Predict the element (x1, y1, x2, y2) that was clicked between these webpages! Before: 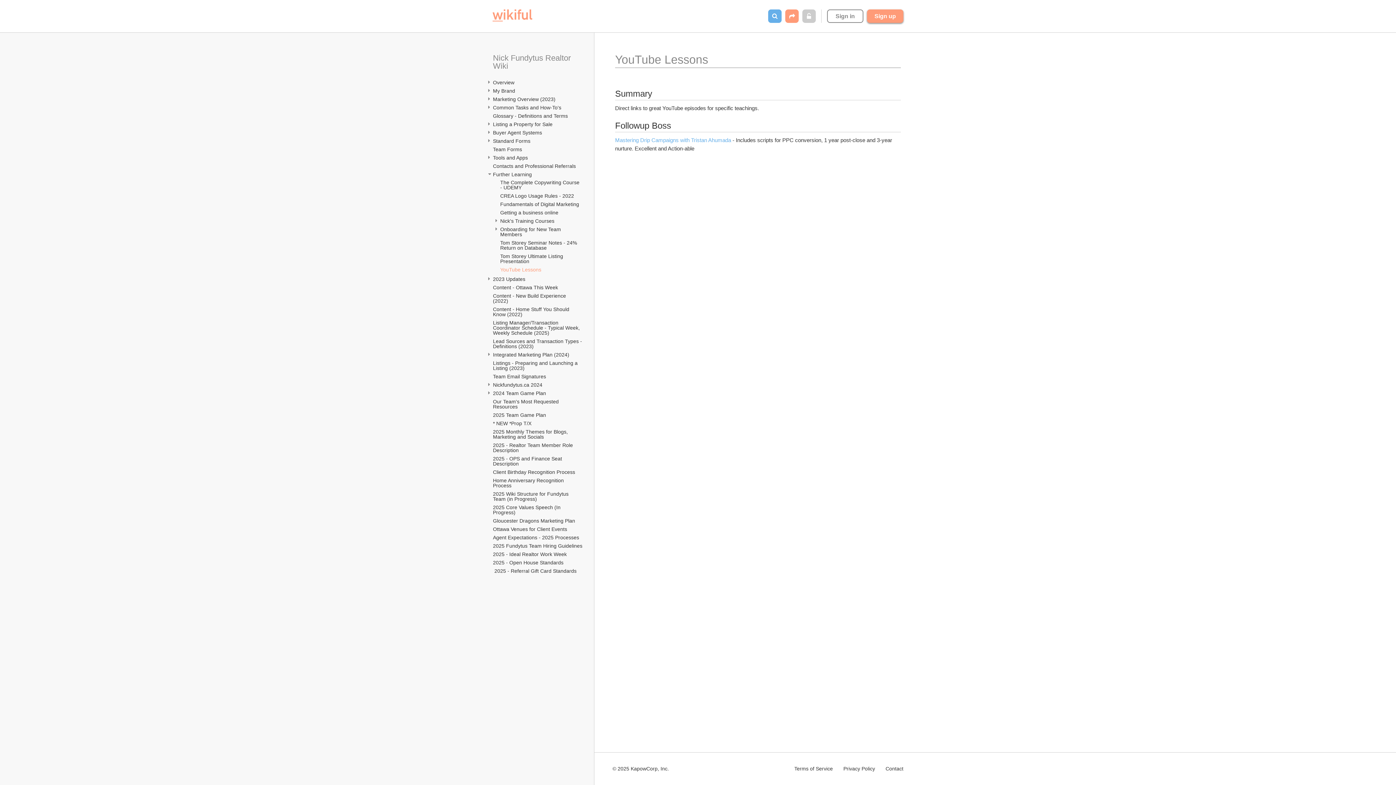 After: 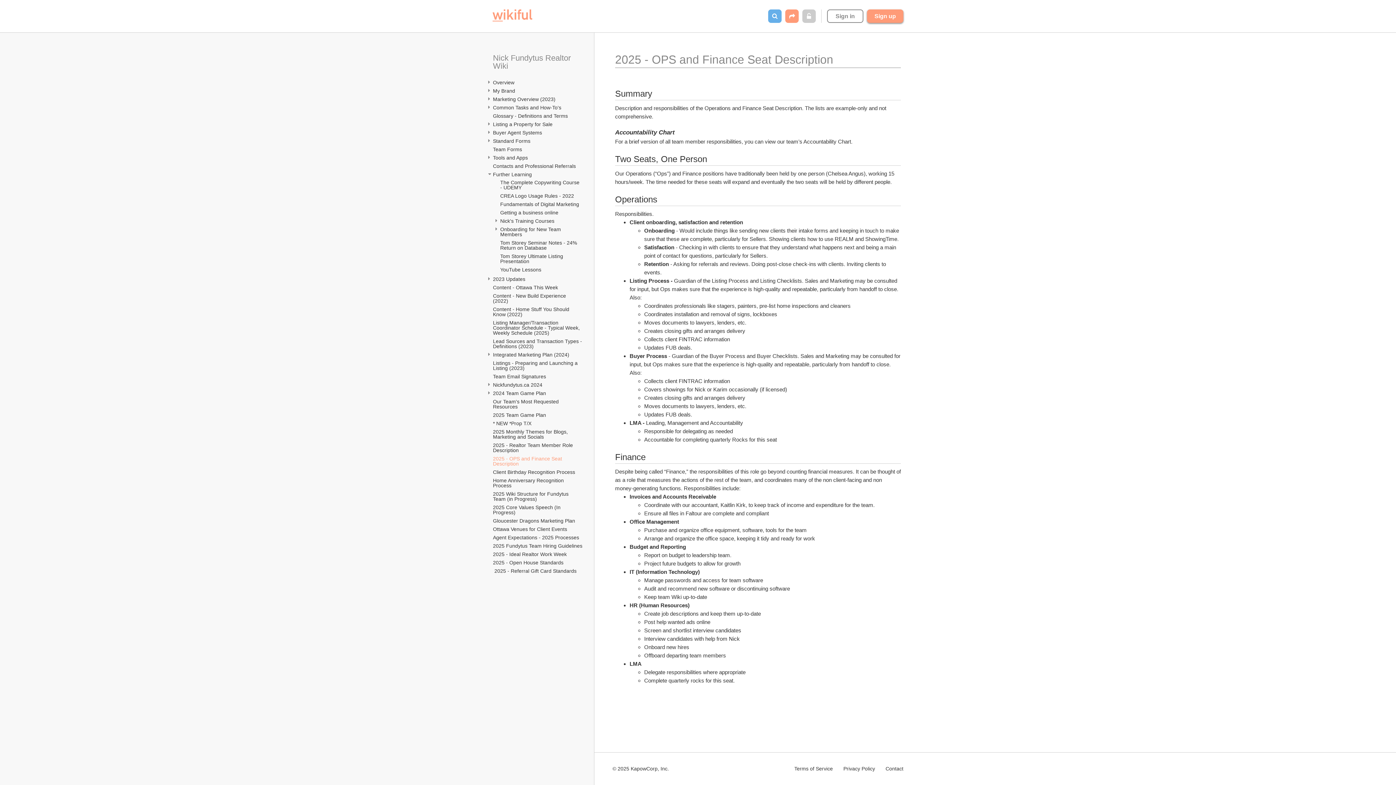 Action: bbox: (492, 455, 583, 467) label: 2025 - OPS and Finance Seat Description